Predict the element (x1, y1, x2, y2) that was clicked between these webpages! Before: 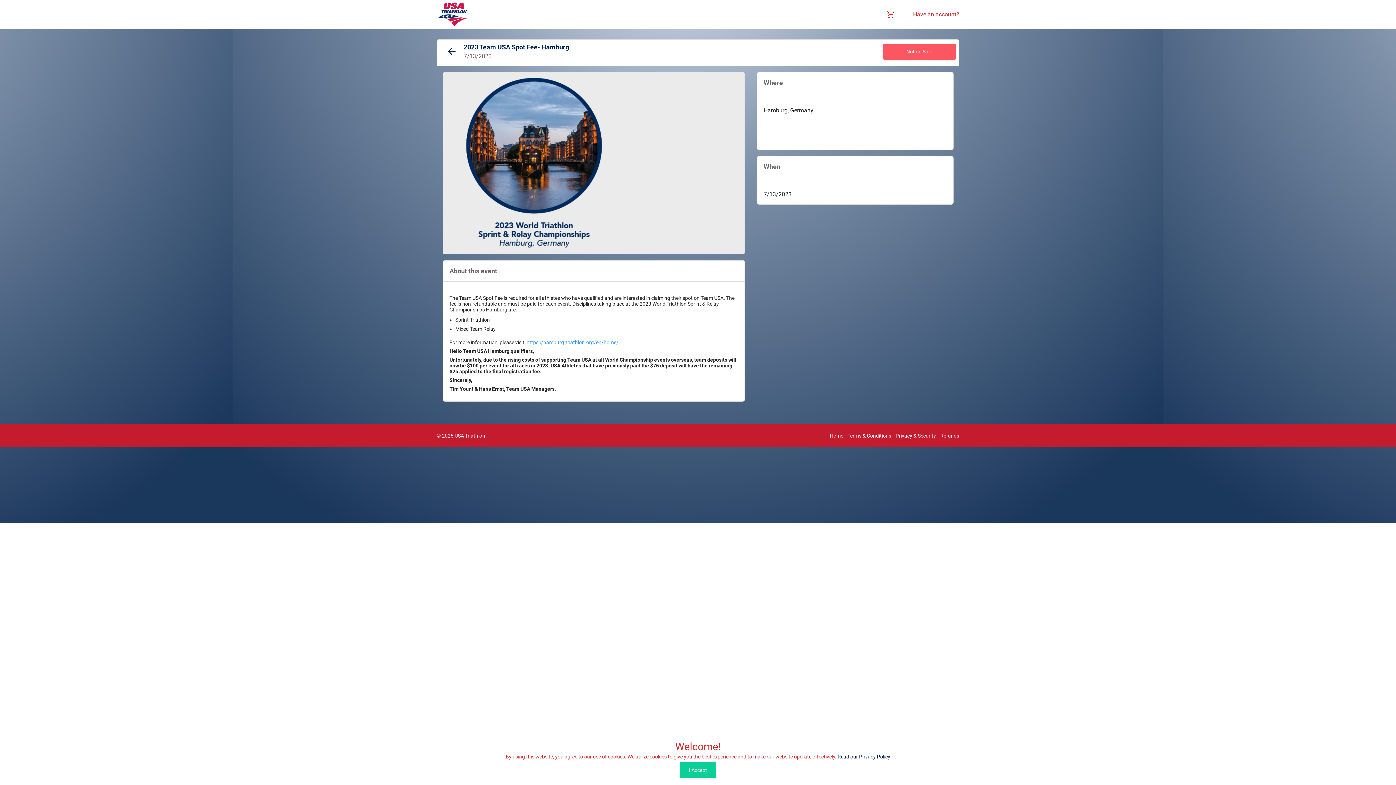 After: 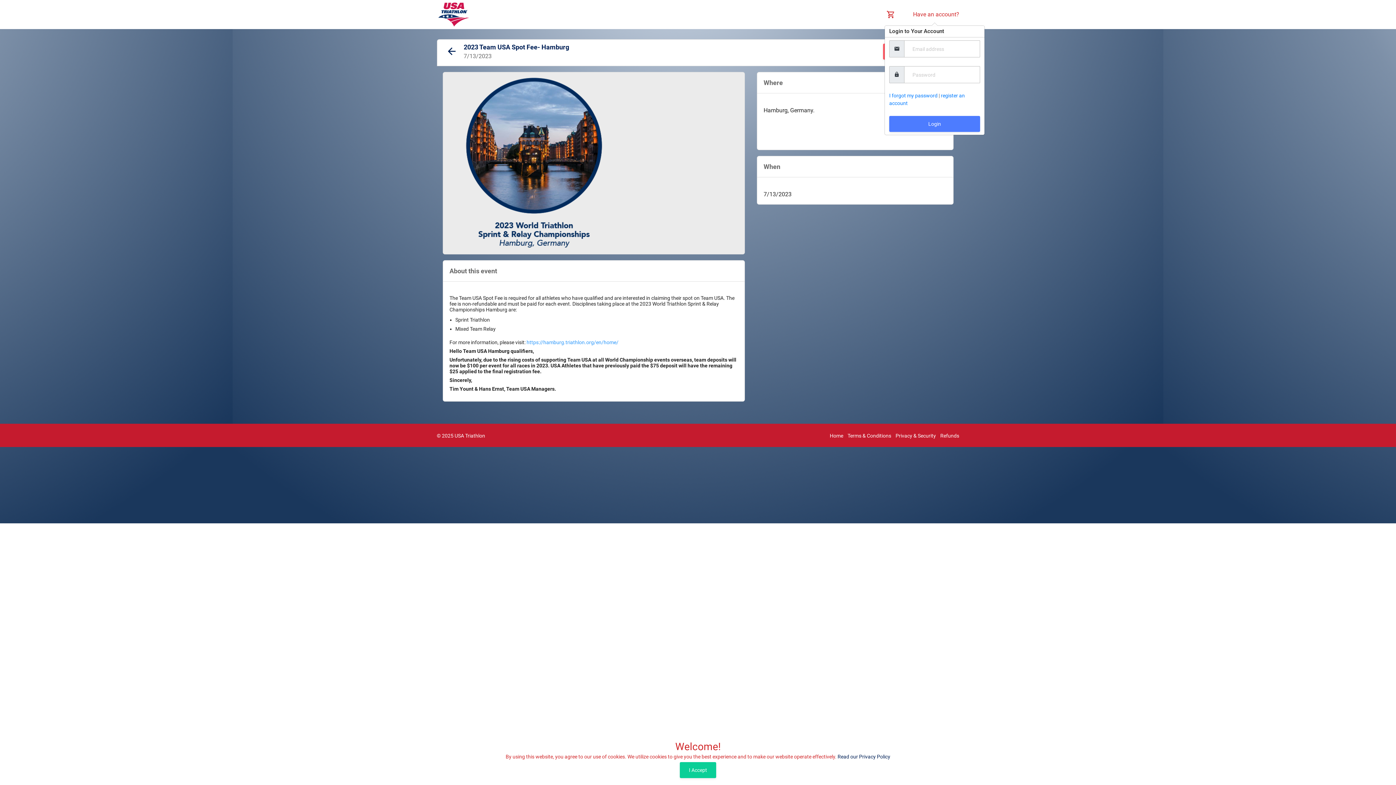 Action: label: Have an account? bbox: (910, 6, 959, 22)